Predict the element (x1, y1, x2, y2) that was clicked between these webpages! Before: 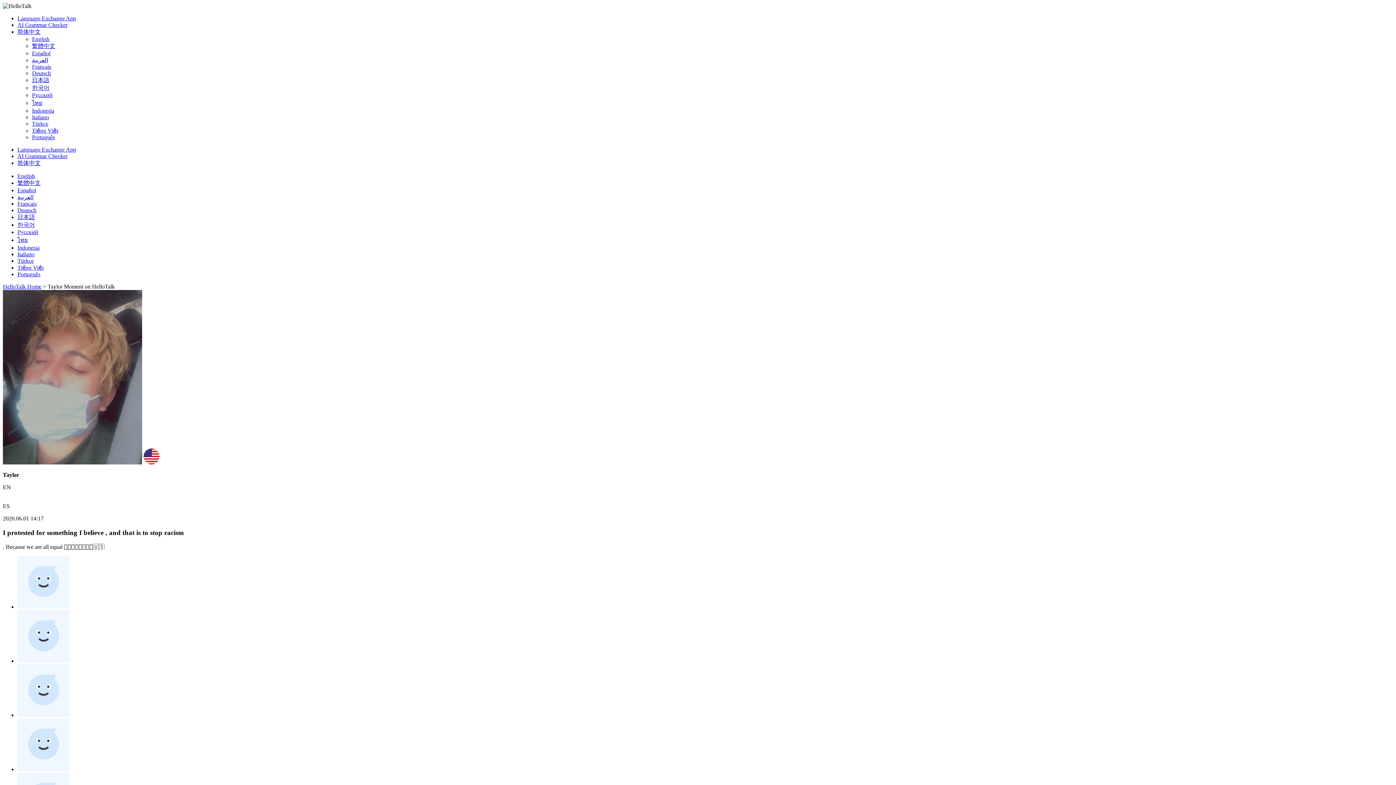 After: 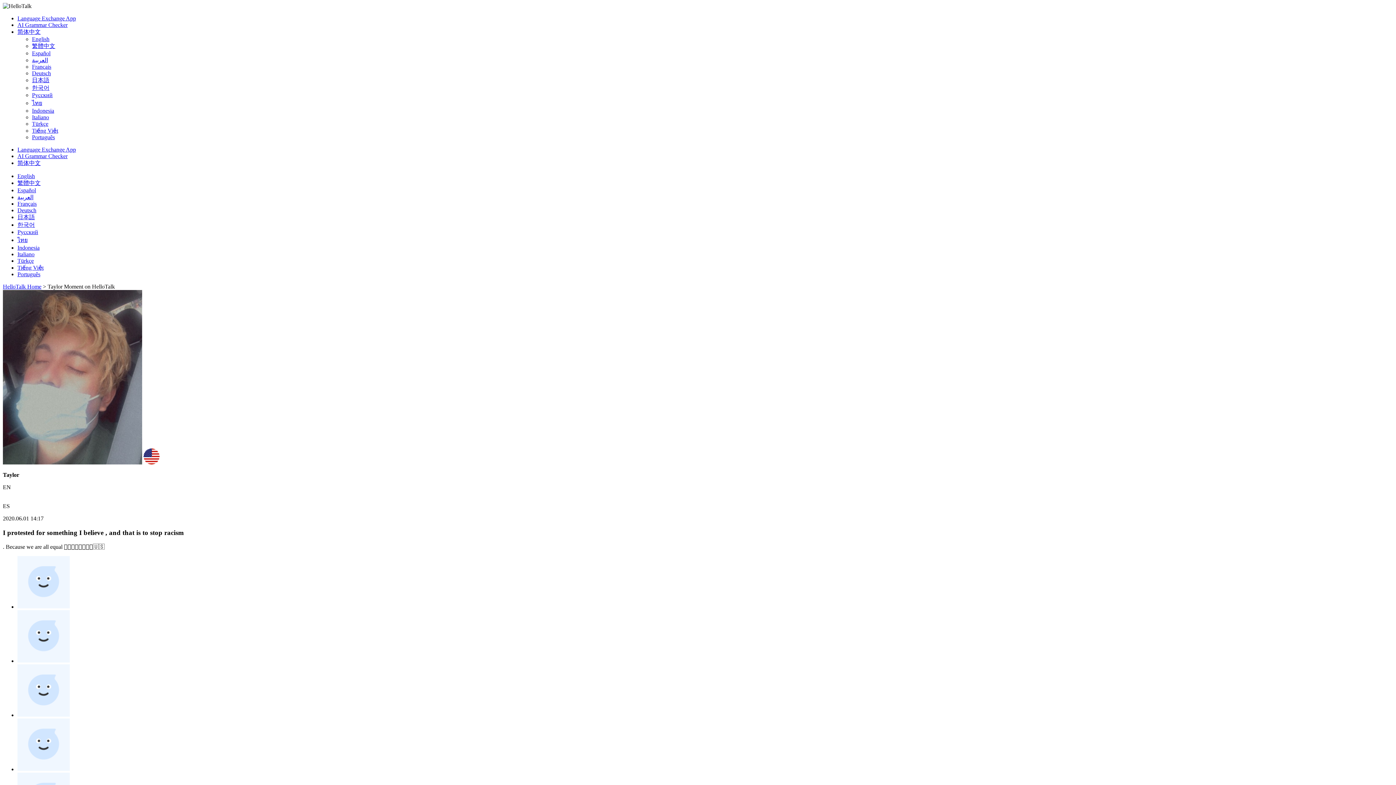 Action: label: English bbox: (32, 36, 49, 42)